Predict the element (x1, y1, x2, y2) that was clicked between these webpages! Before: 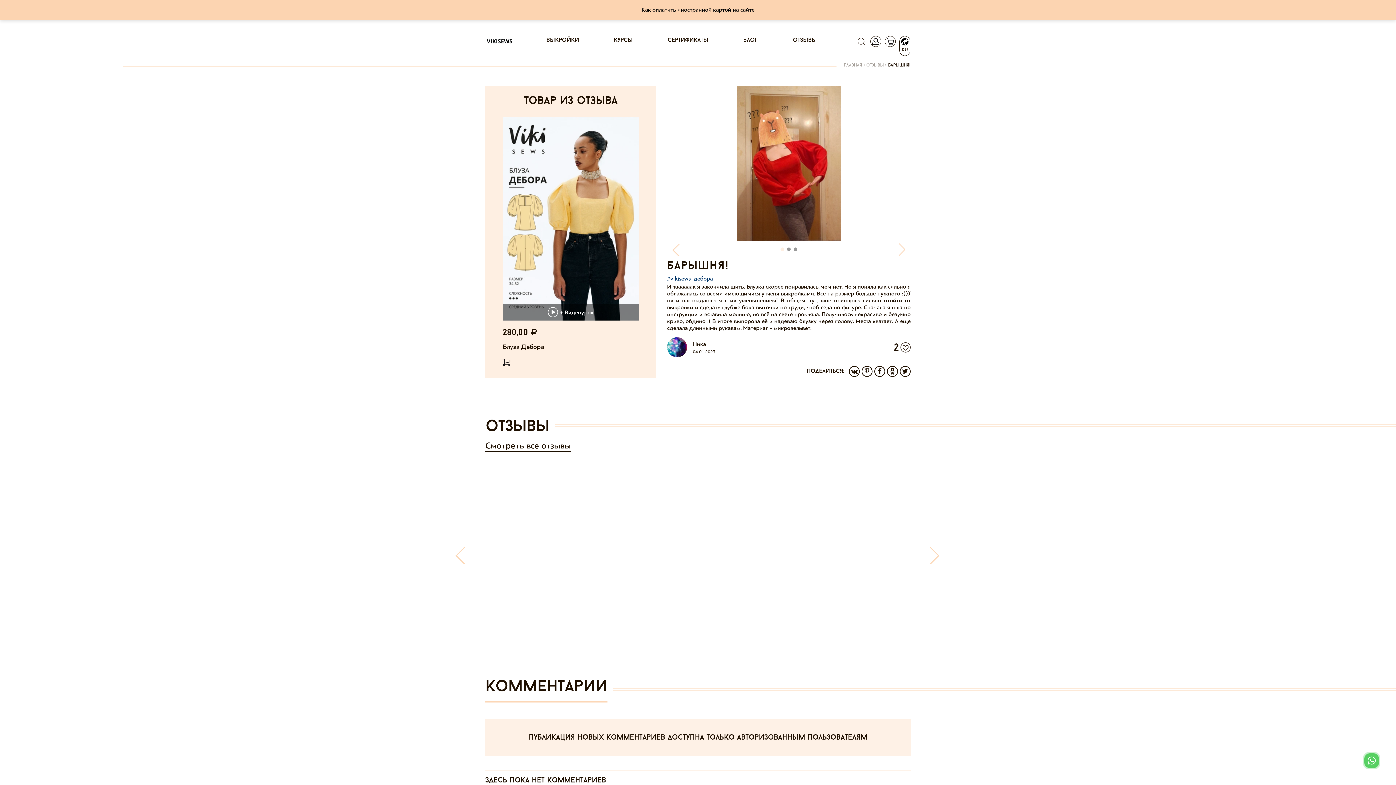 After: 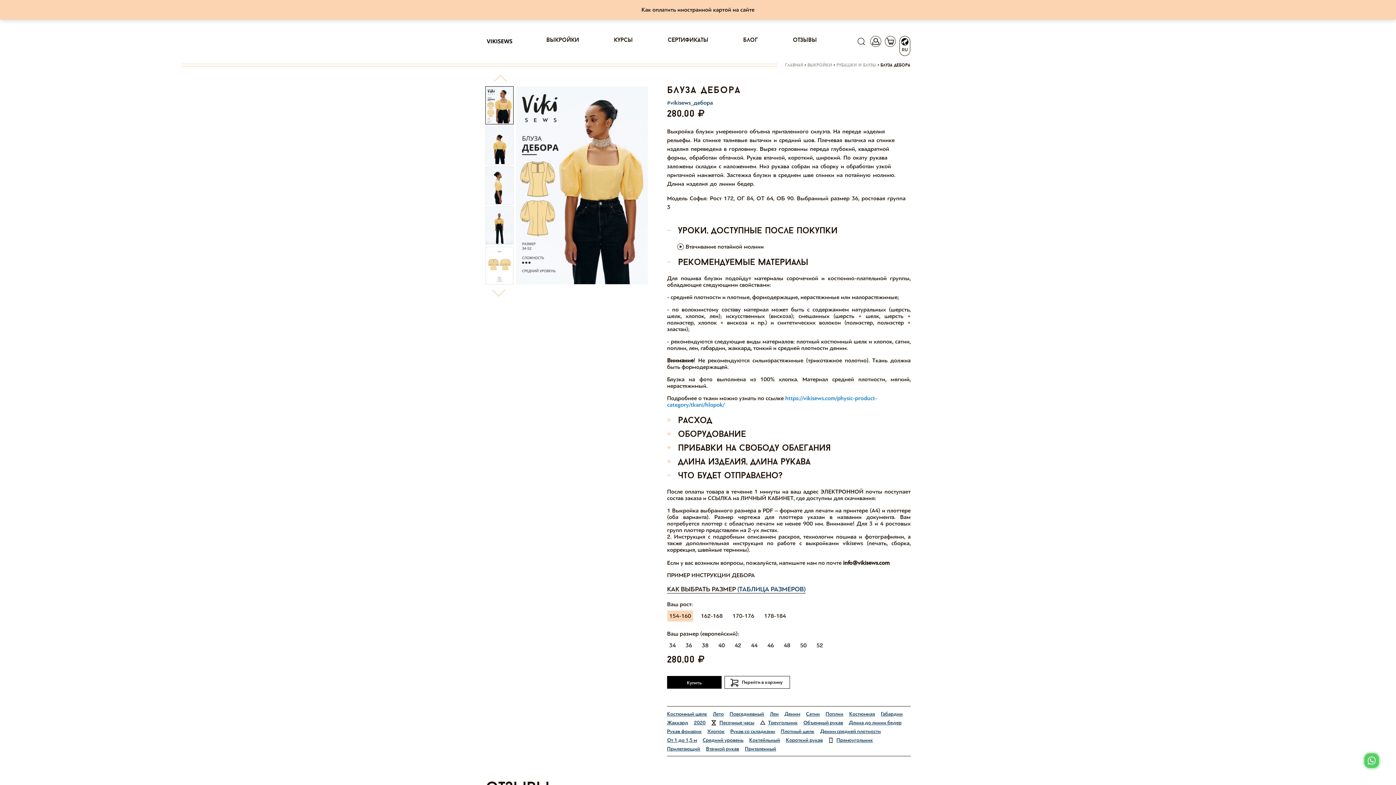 Action: label: + Видеоурок bbox: (502, 116, 638, 320)